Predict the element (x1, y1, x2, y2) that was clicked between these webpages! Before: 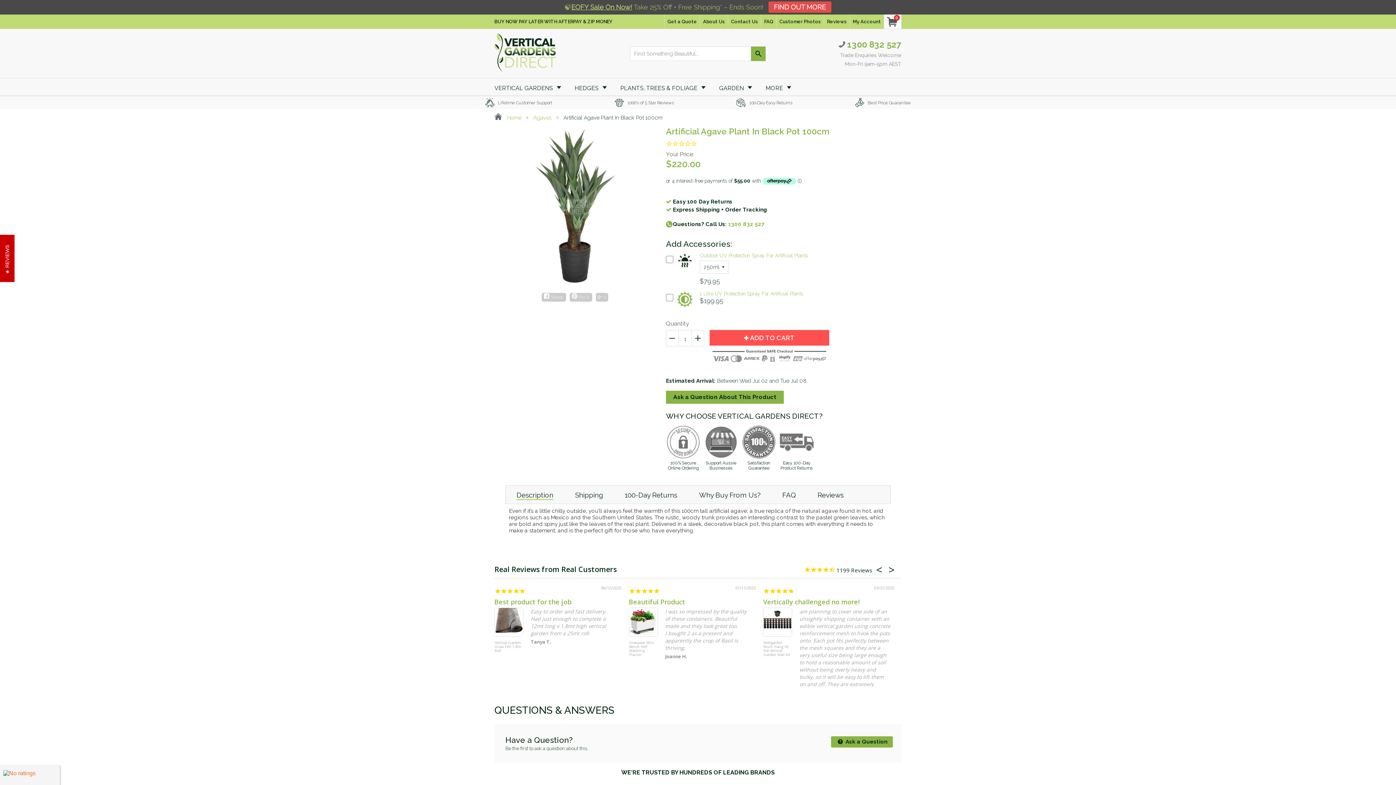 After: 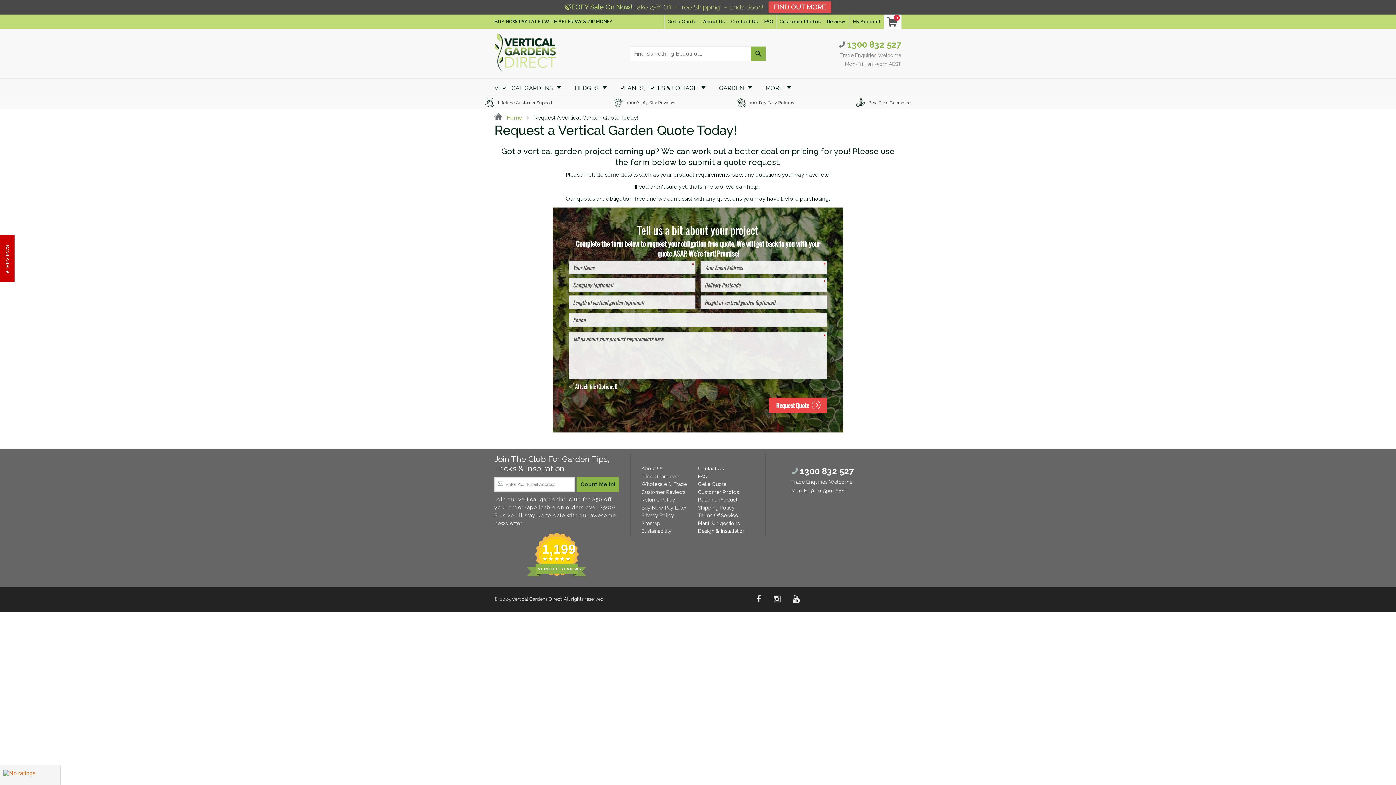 Action: bbox: (661, 0, 697, 14) label: Get a Quote